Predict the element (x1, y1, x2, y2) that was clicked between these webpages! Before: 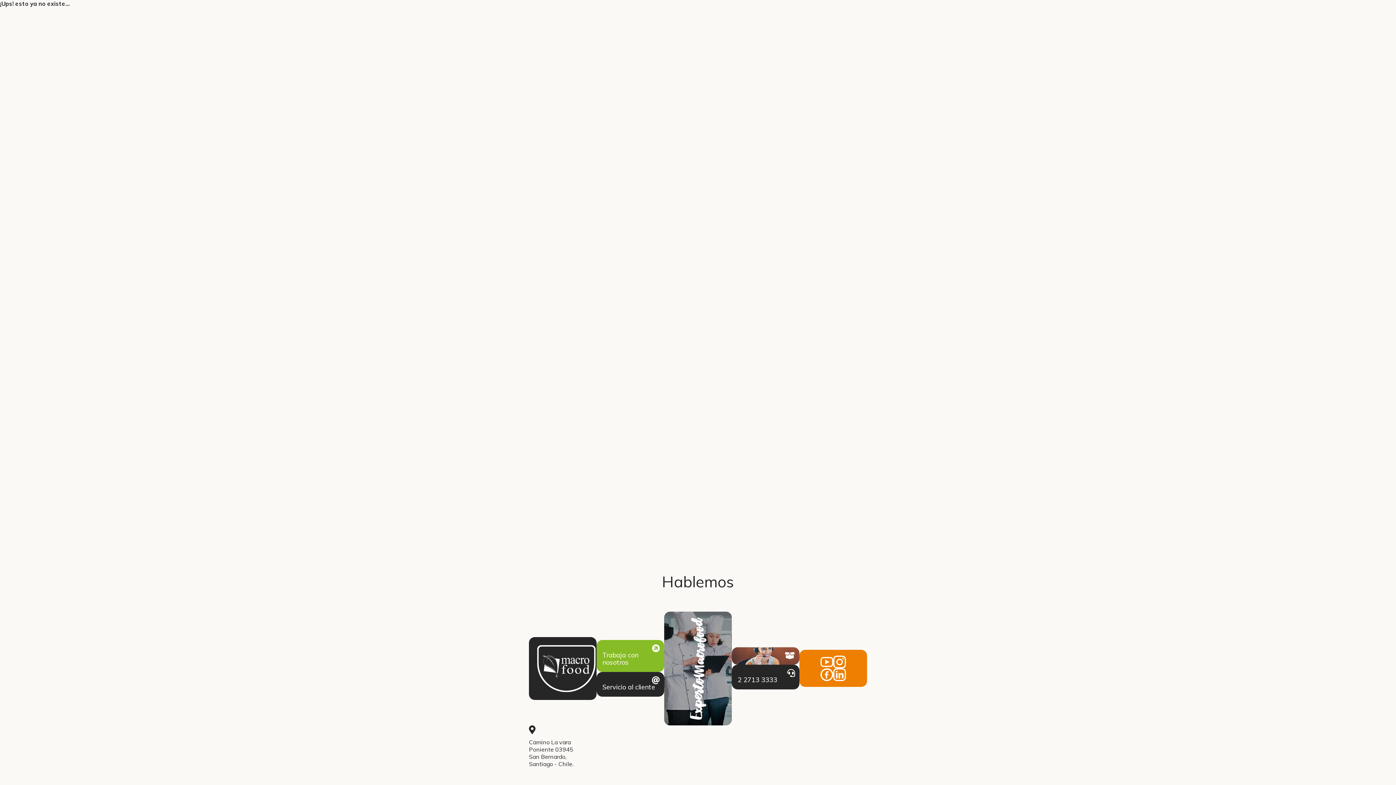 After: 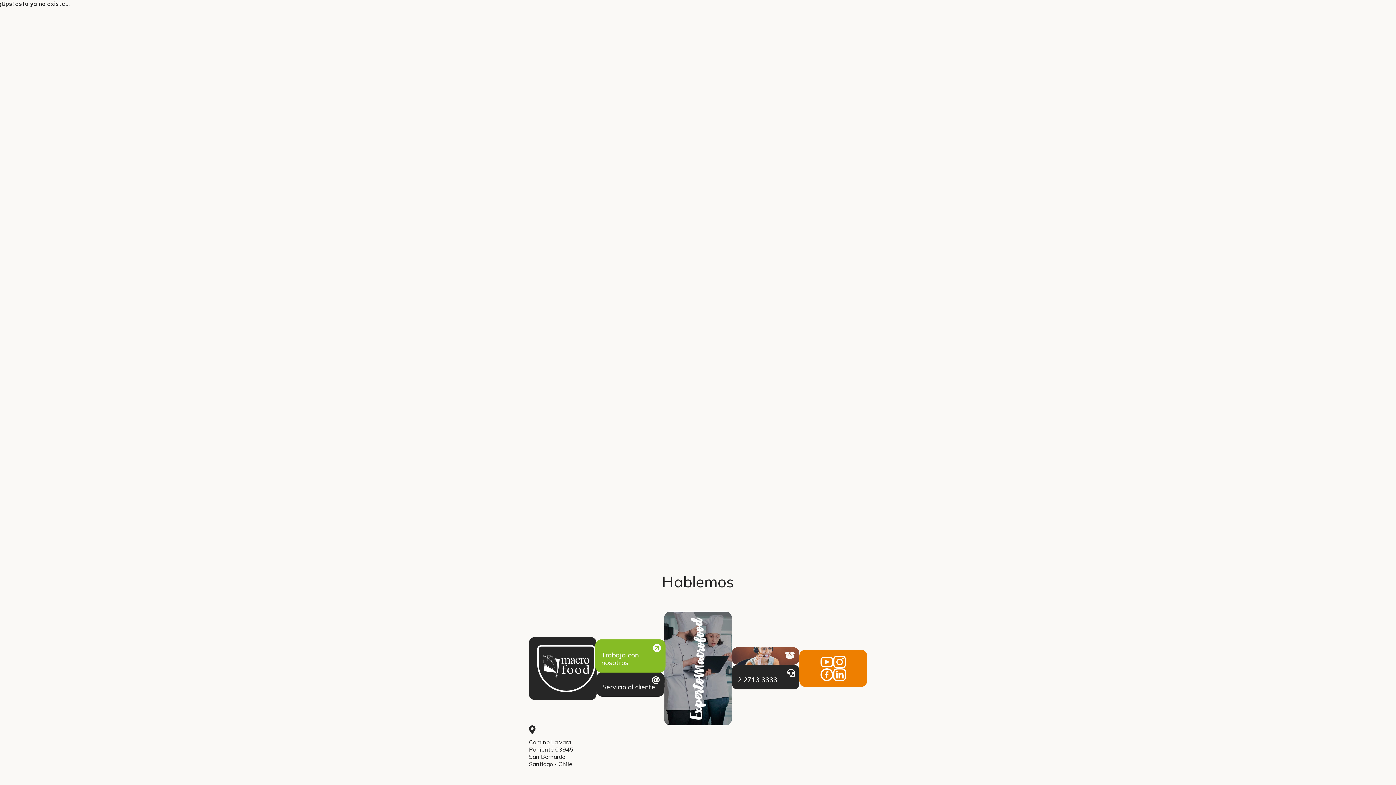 Action: bbox: (596, 640, 664, 672) label: Trabaja con nosotros